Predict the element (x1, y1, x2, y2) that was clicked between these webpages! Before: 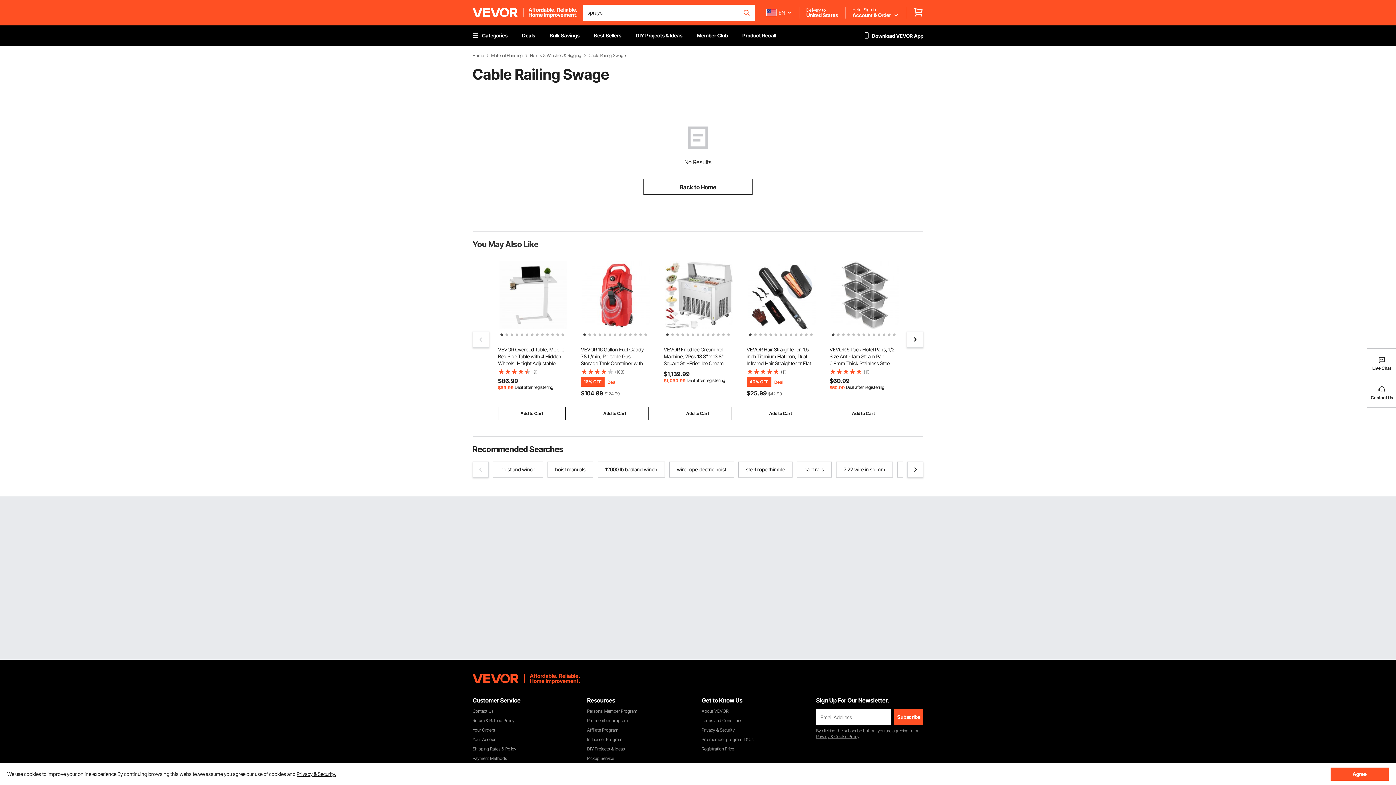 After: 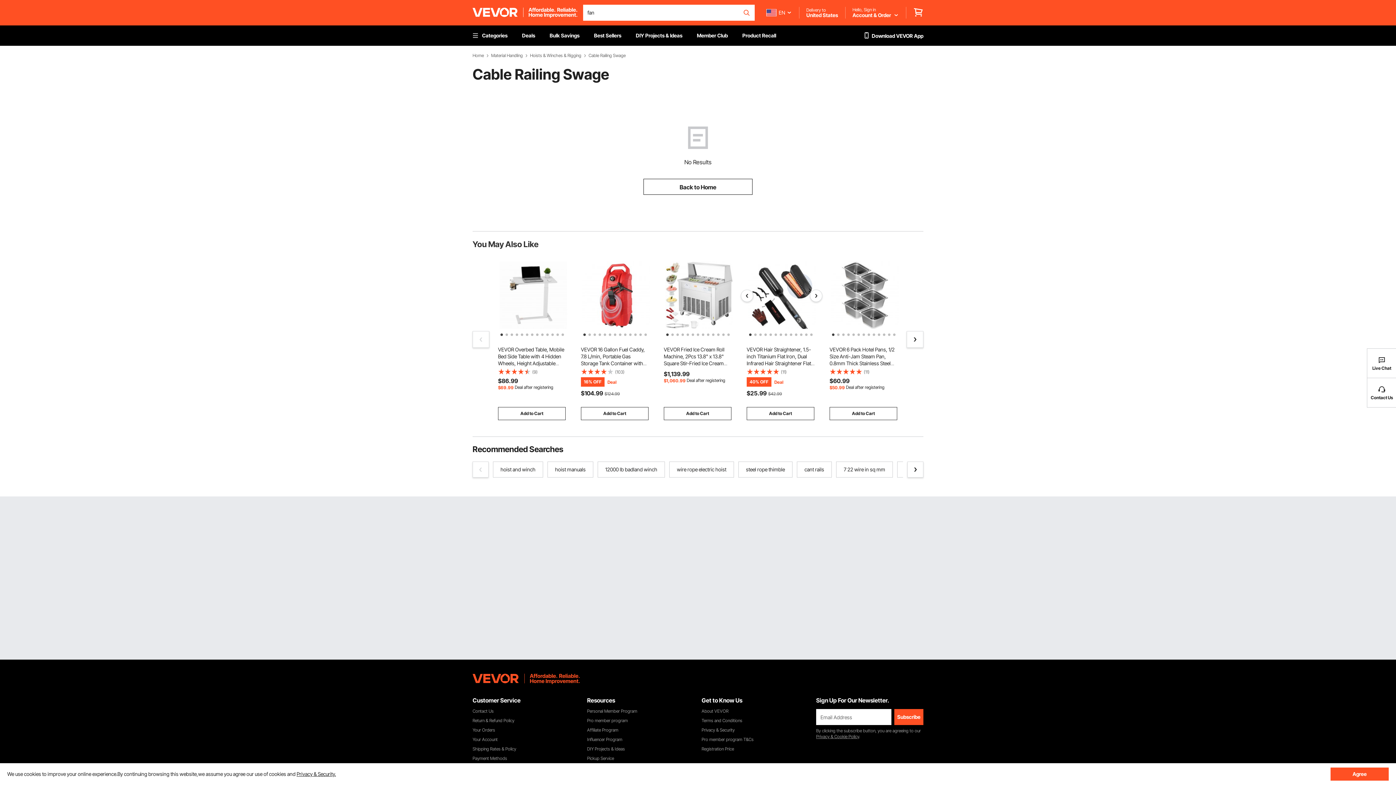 Action: bbox: (747, 331, 750, 334) label: 1 of 13